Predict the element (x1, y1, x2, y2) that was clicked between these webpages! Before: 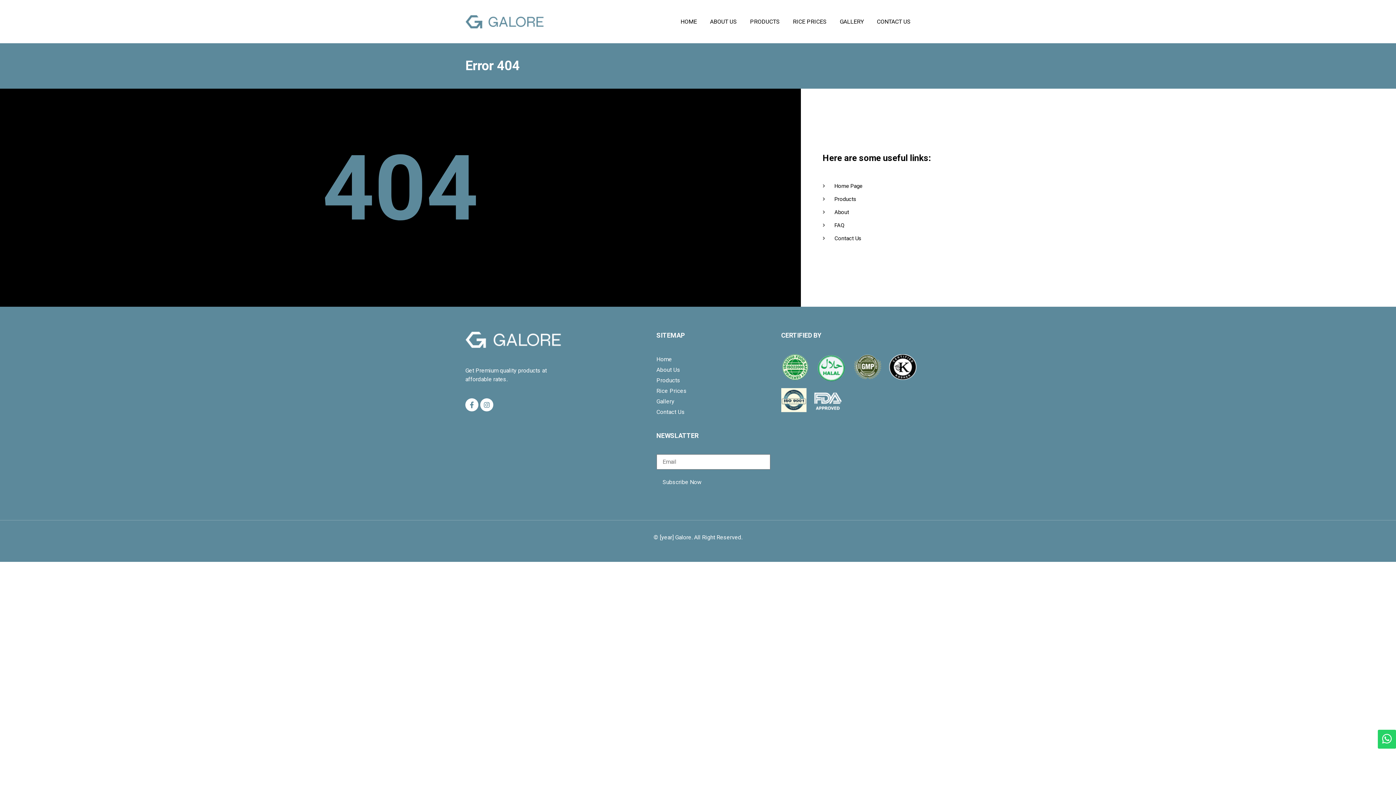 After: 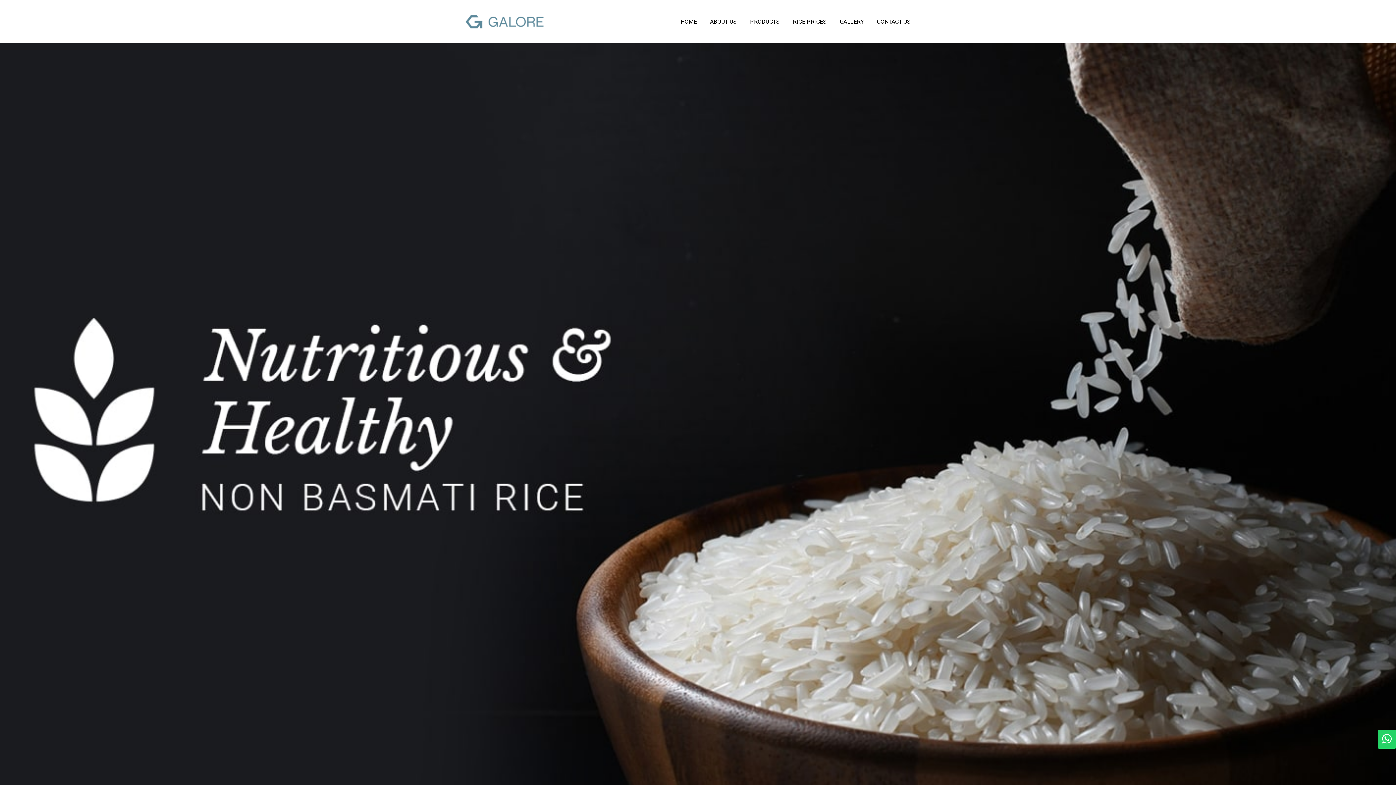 Action: label: Home Page bbox: (822, 181, 1385, 190)